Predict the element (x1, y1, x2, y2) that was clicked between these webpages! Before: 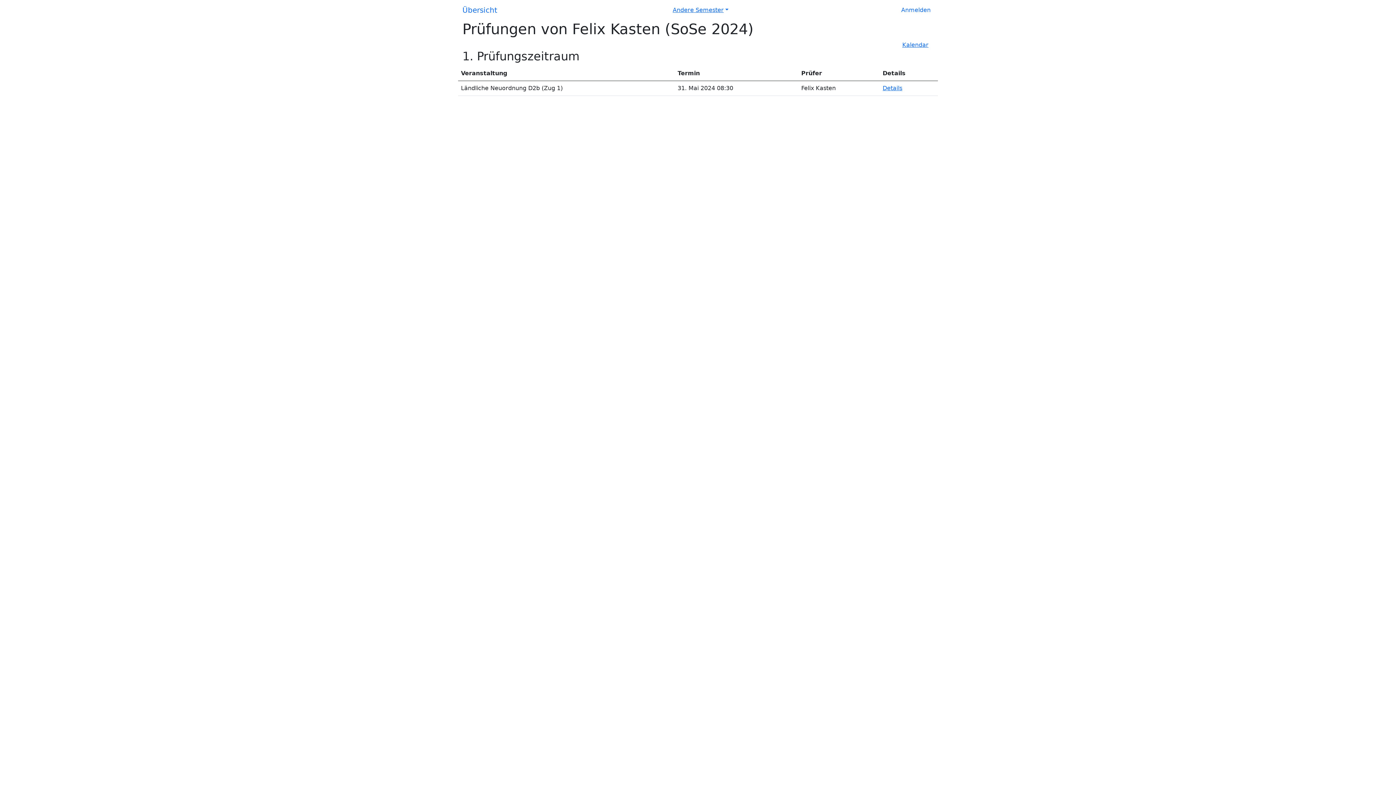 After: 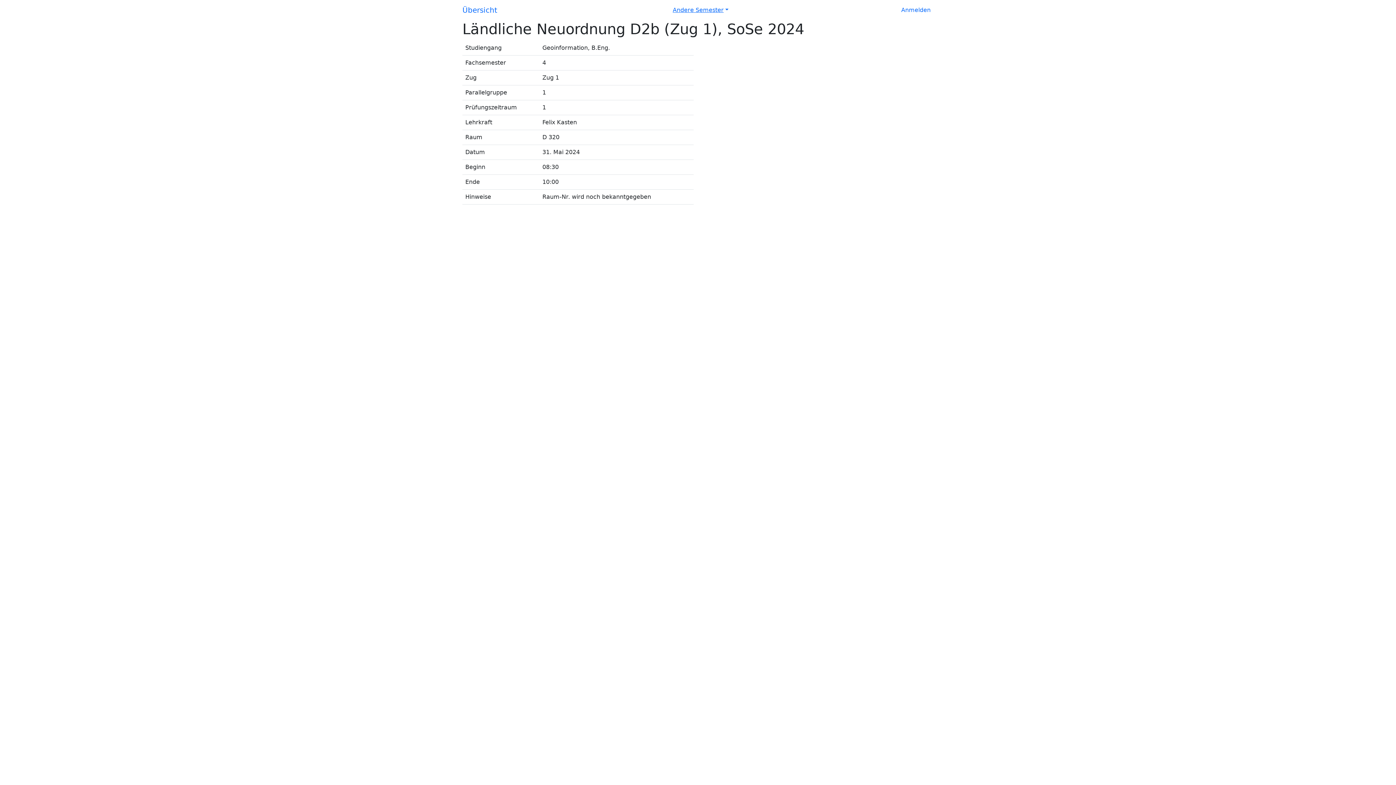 Action: label: Details bbox: (882, 84, 902, 91)